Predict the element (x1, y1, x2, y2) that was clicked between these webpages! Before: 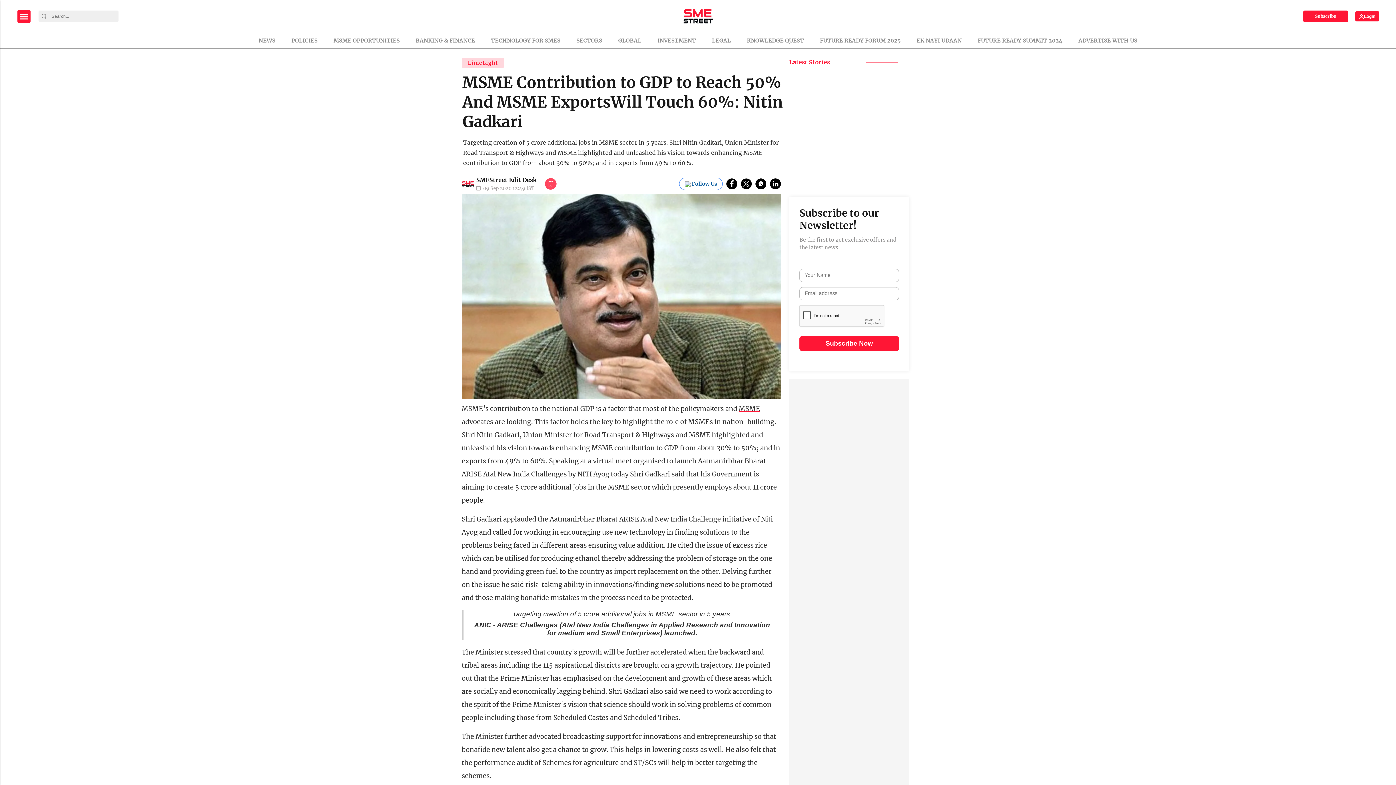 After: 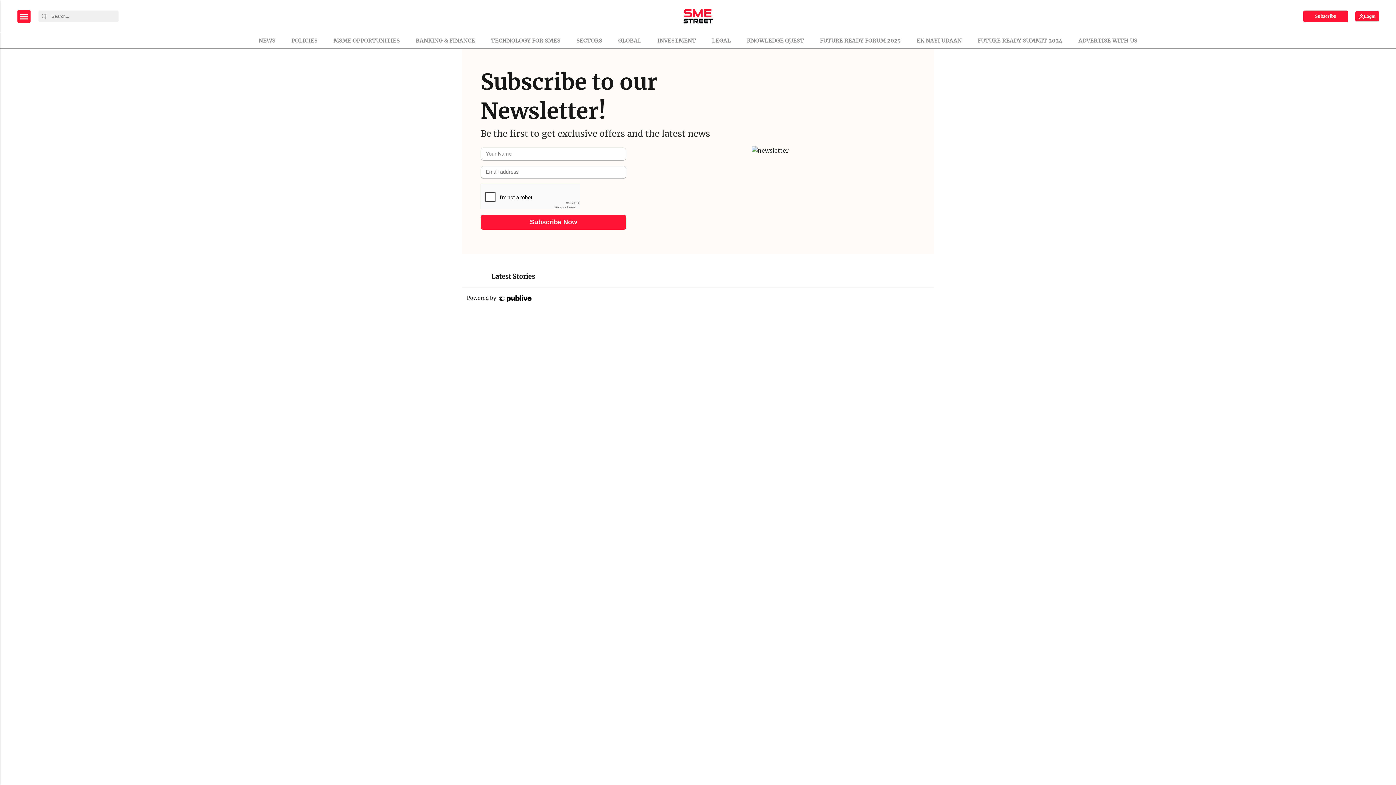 Action: bbox: (1303, 10, 1348, 22) label: Subscribe-form